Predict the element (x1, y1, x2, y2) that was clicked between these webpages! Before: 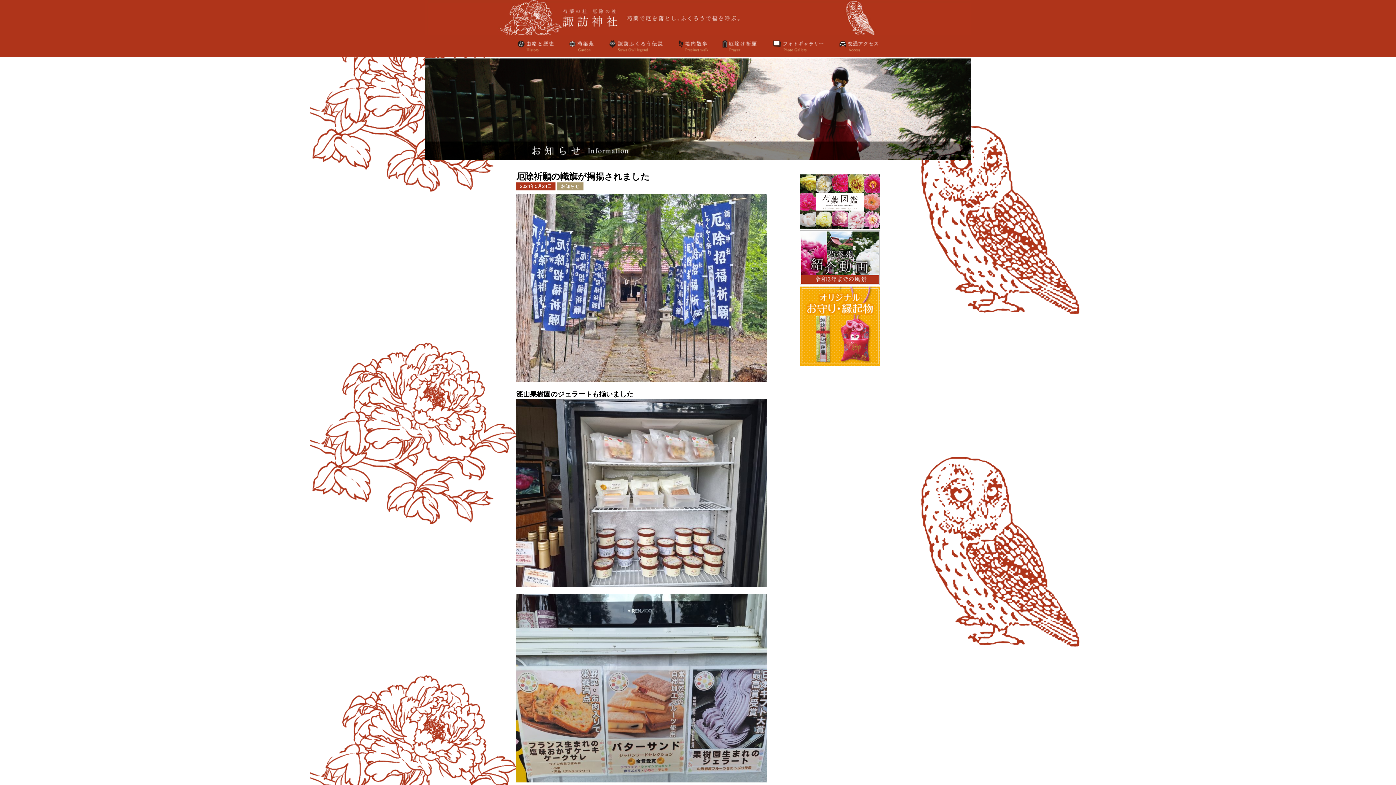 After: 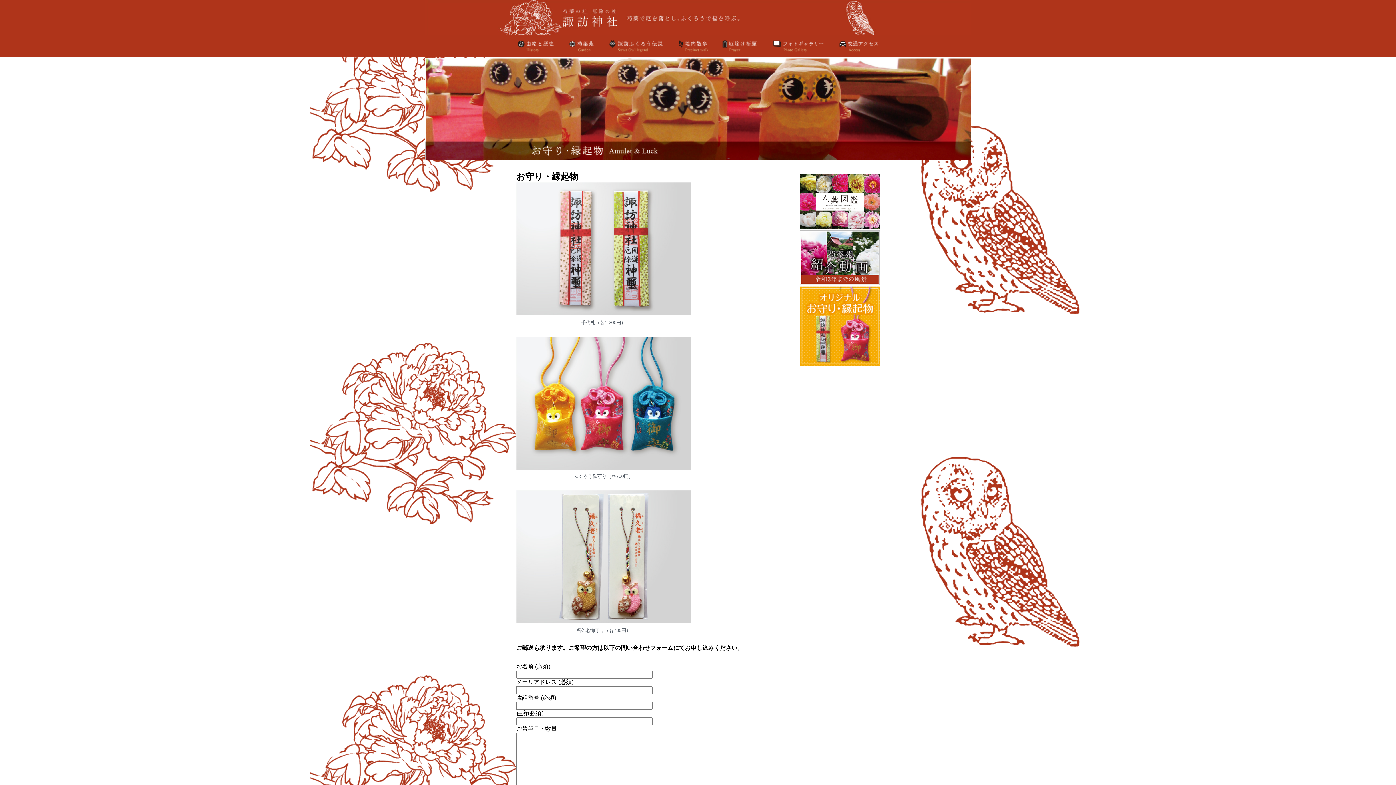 Action: bbox: (800, 360, 880, 366)